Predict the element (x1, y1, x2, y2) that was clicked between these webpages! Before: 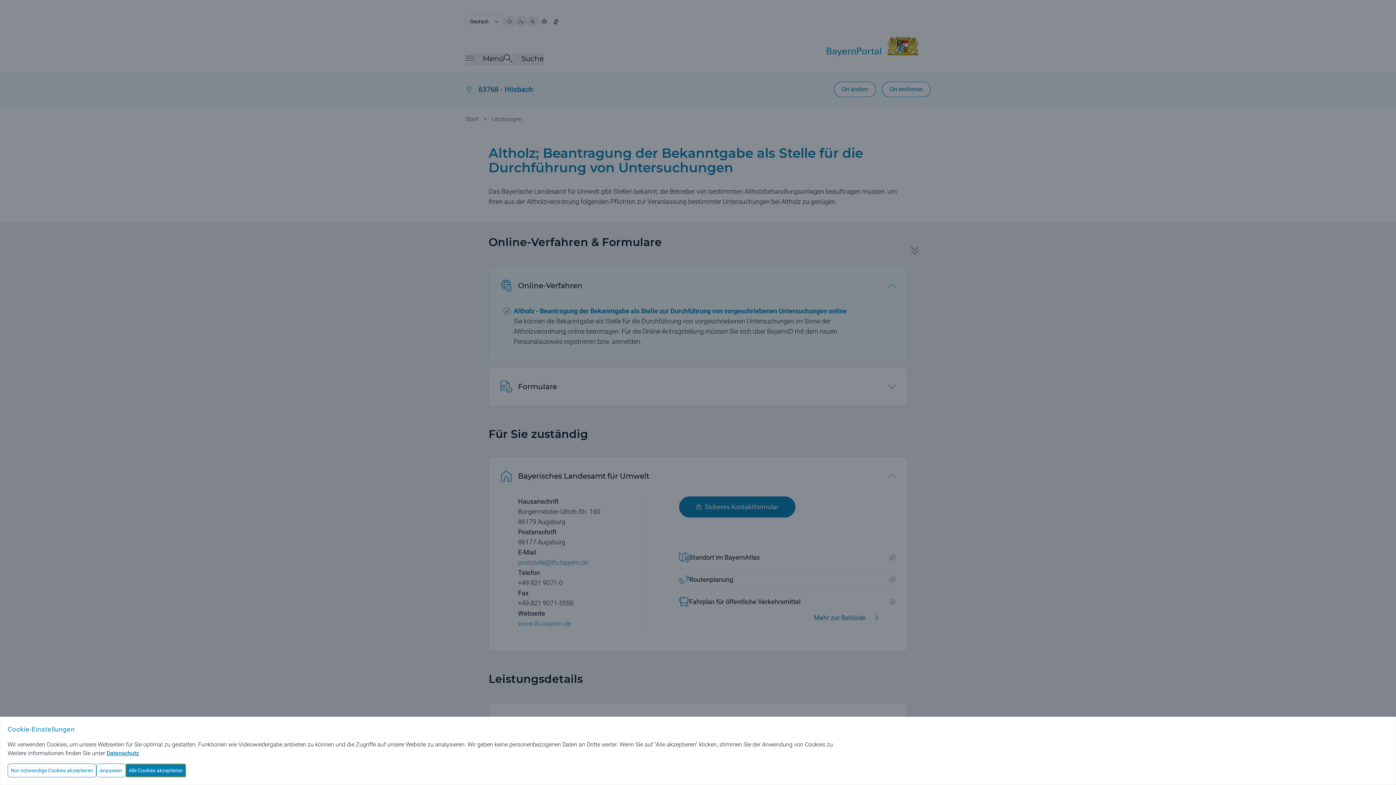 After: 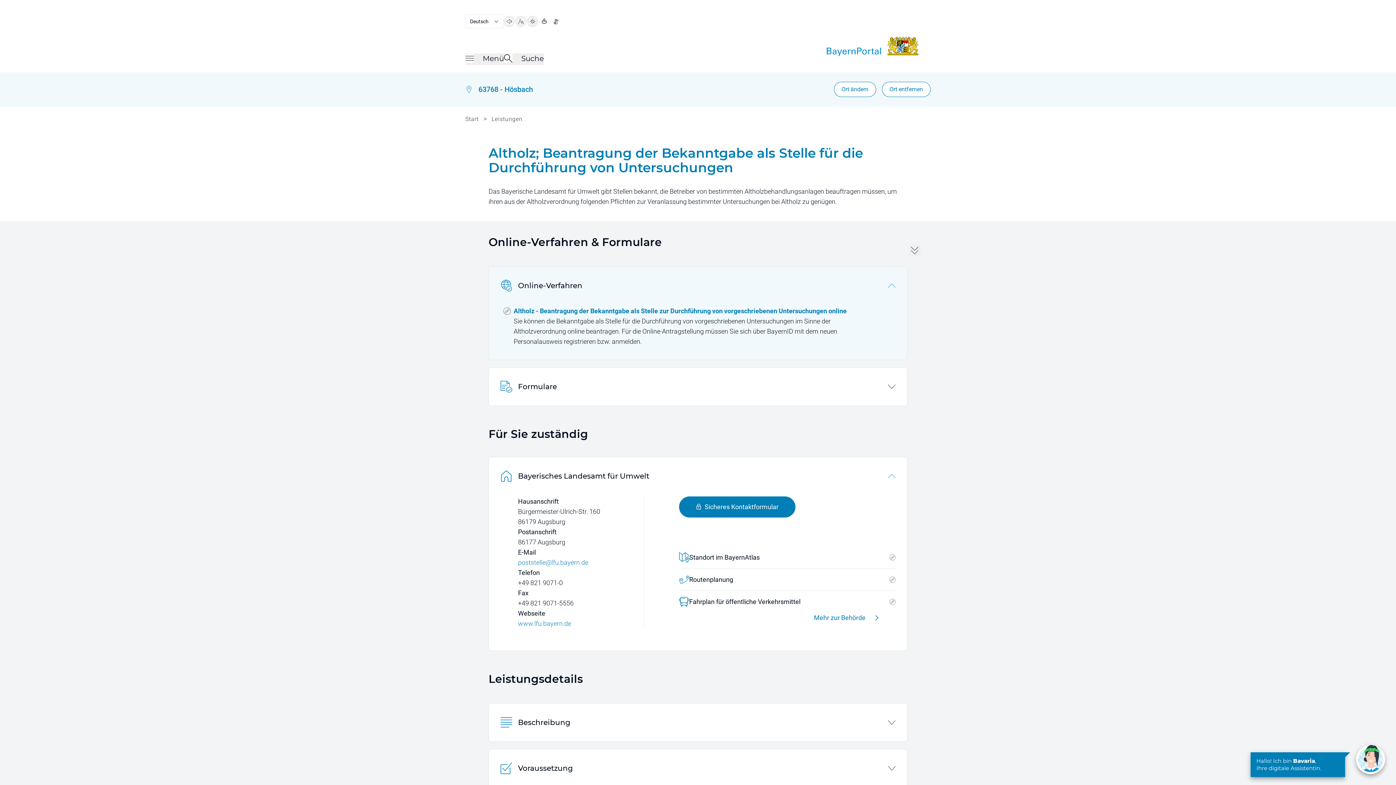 Action: label: Nur notwendige Cookies akzeptieren bbox: (7, 764, 96, 777)